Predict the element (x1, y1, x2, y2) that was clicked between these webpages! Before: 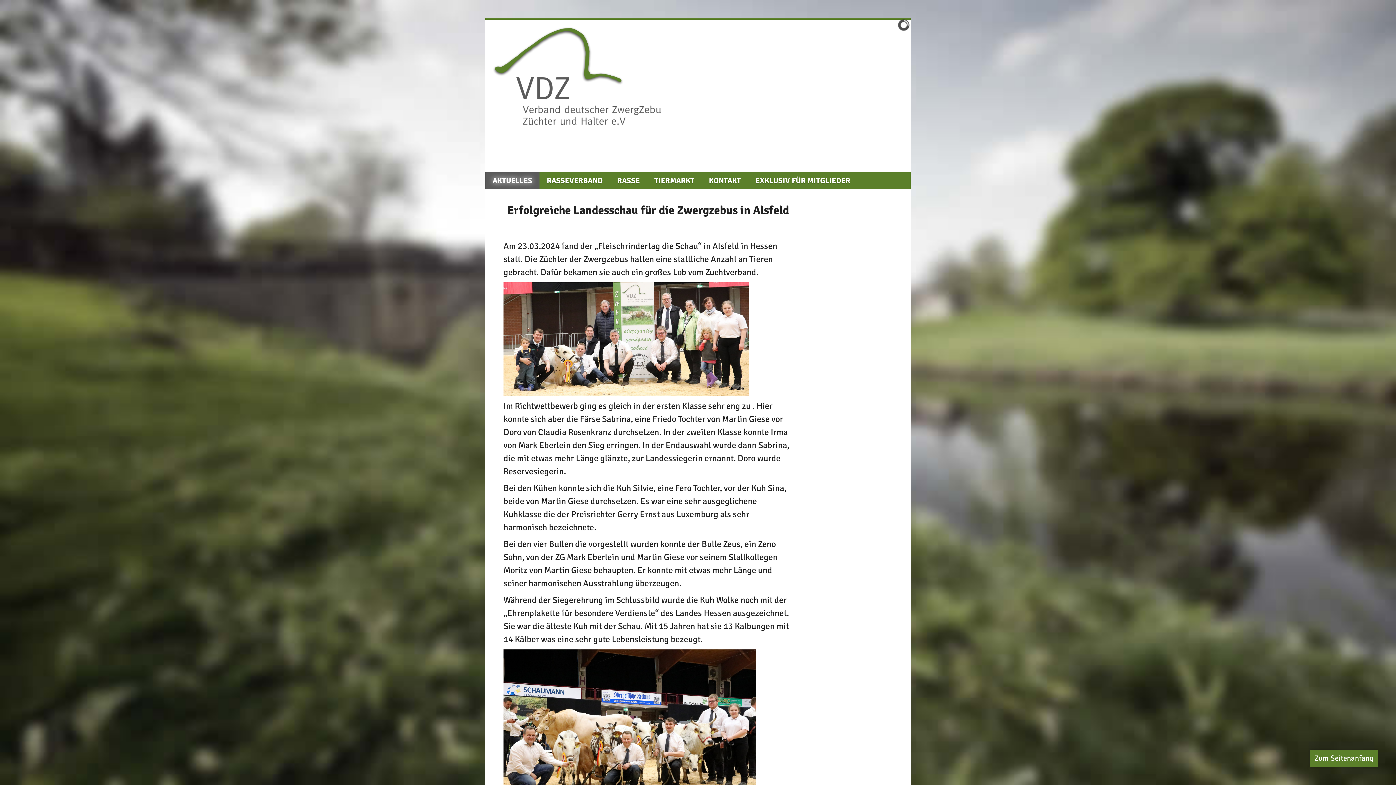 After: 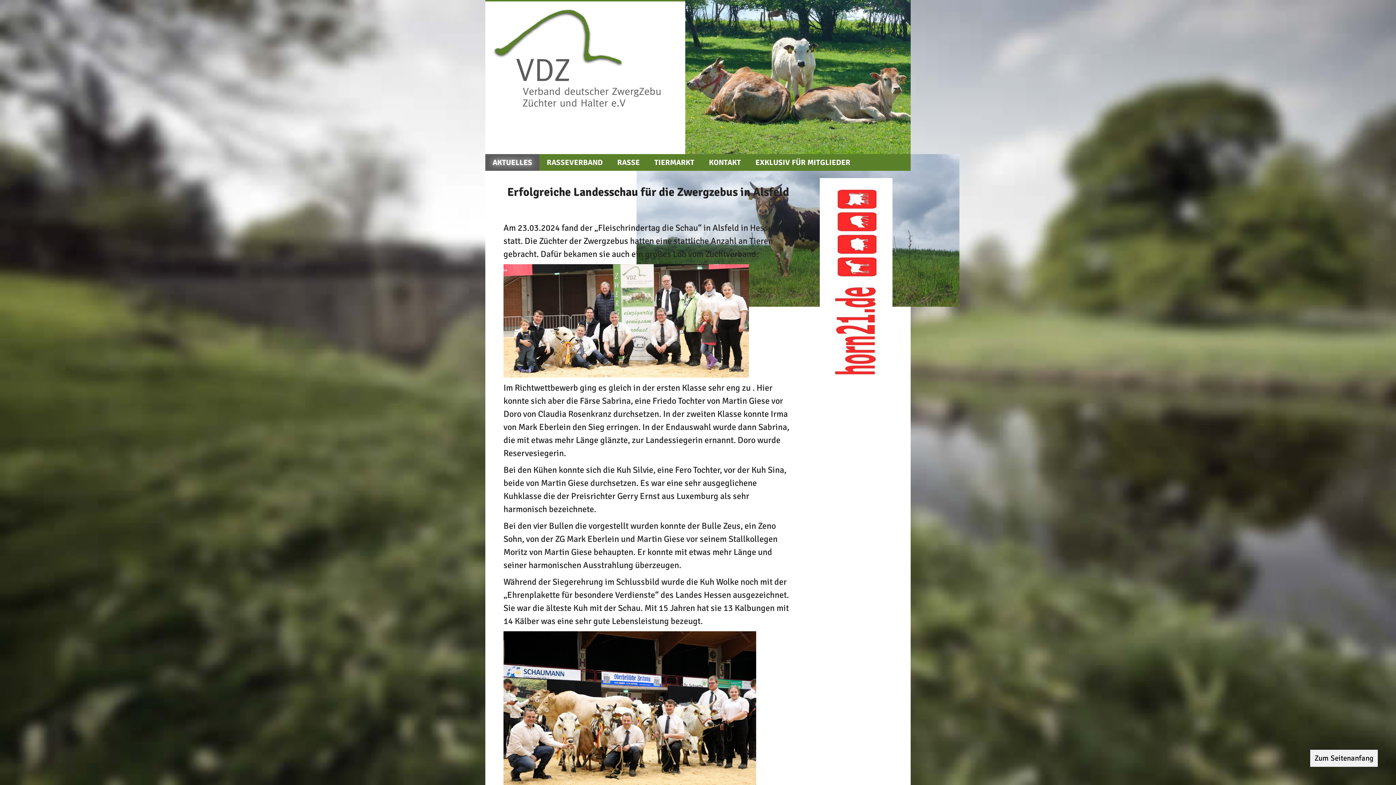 Action: bbox: (1310, 750, 1378, 767) label: Zum Seitenanfang